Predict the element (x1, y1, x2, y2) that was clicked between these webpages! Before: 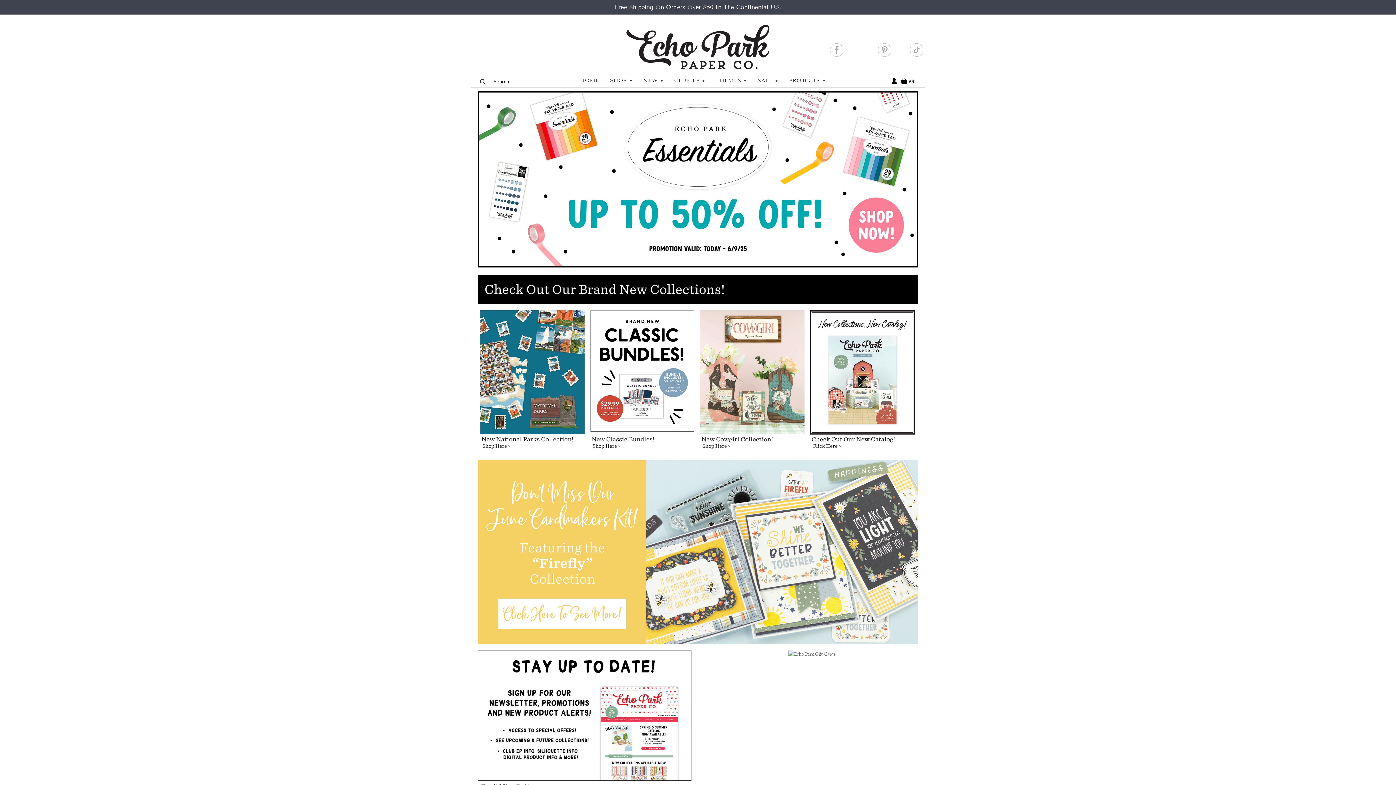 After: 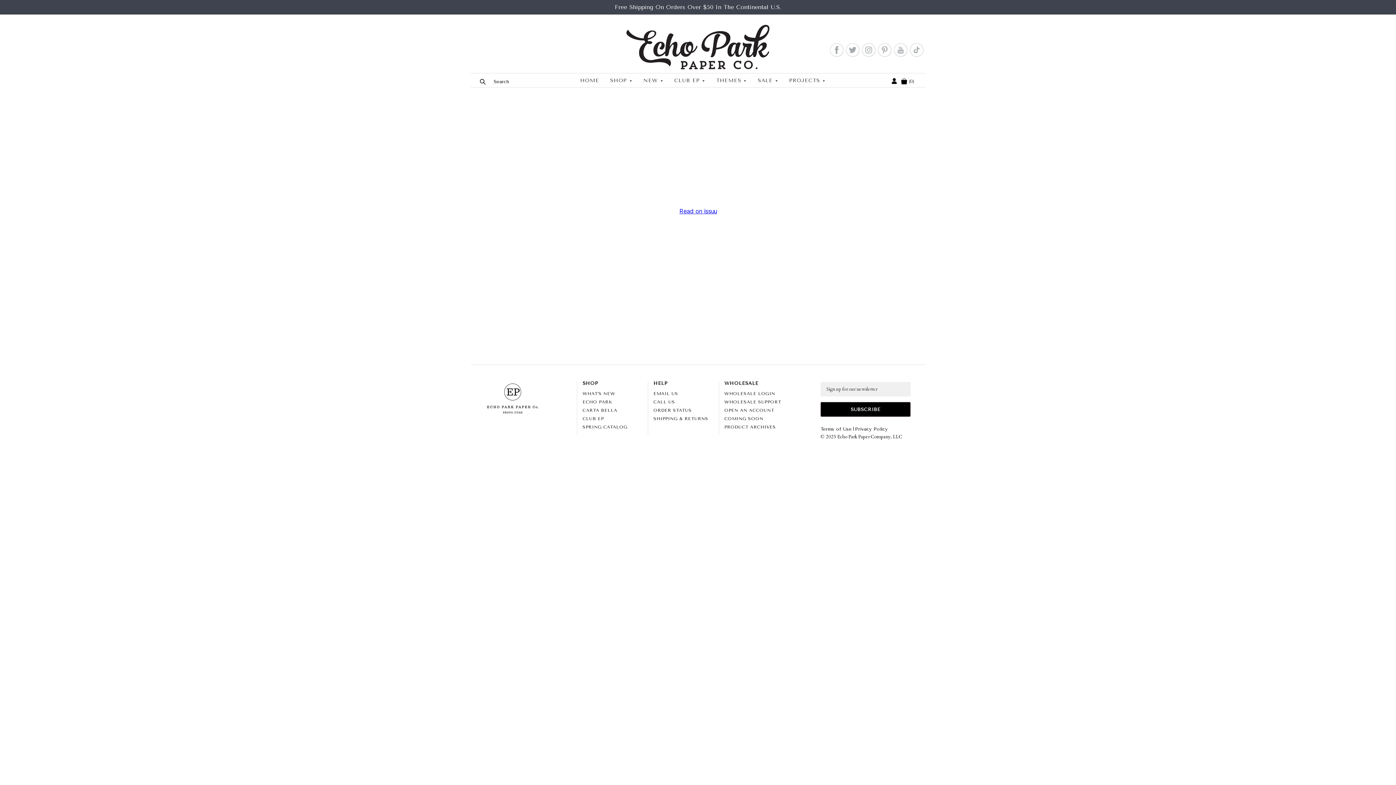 Action: bbox: (582, 514, 627, 519) label: SPRING CATALOG